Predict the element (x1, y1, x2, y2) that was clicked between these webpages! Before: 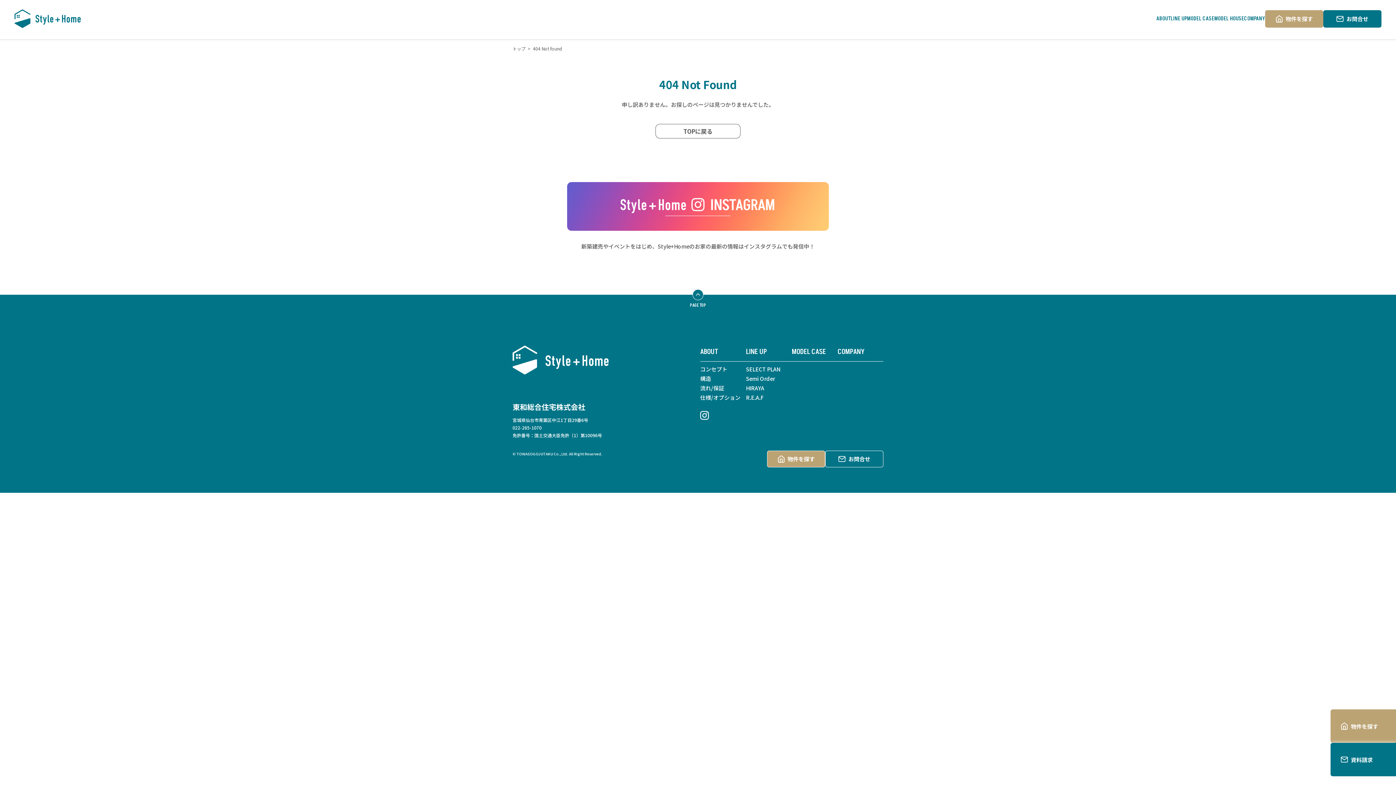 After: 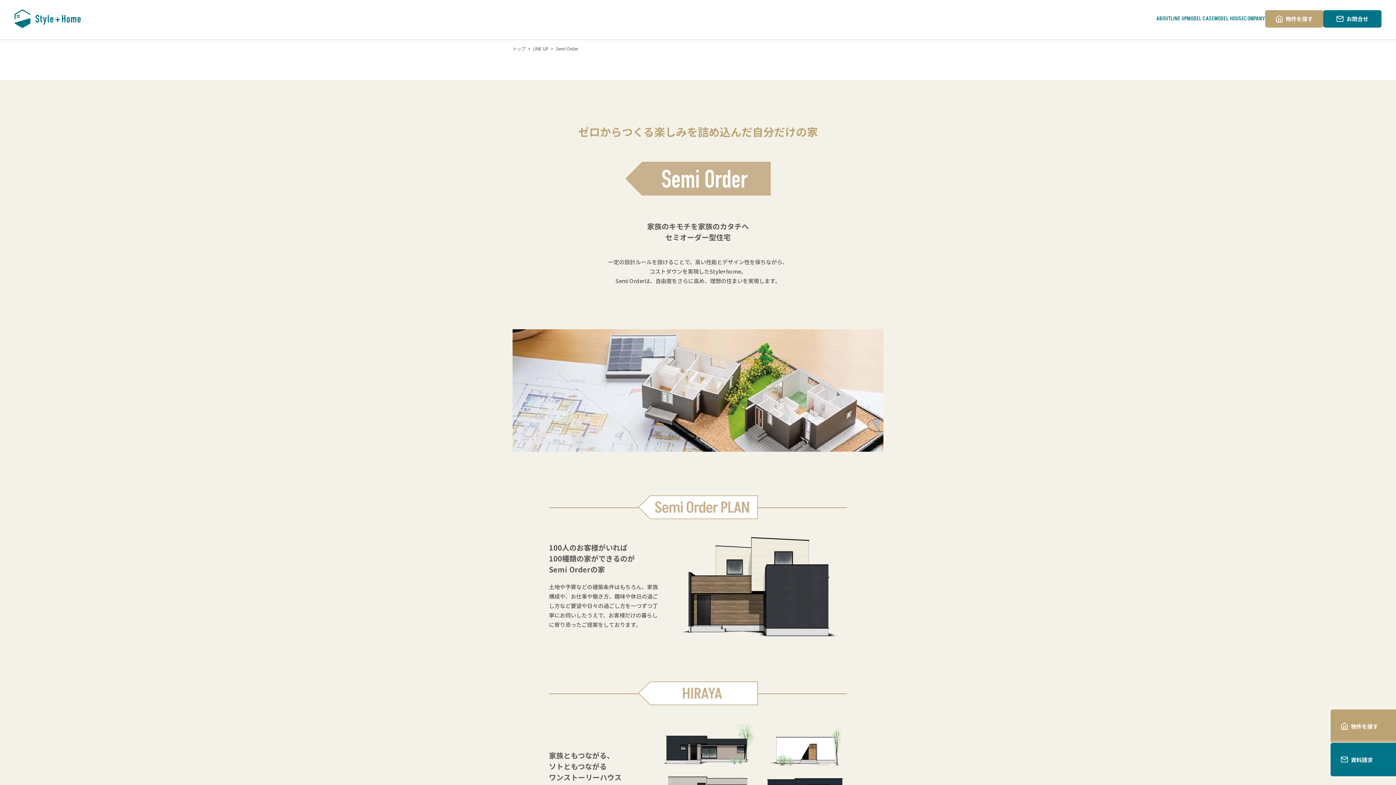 Action: label: Semi Order bbox: (746, 374, 792, 383)